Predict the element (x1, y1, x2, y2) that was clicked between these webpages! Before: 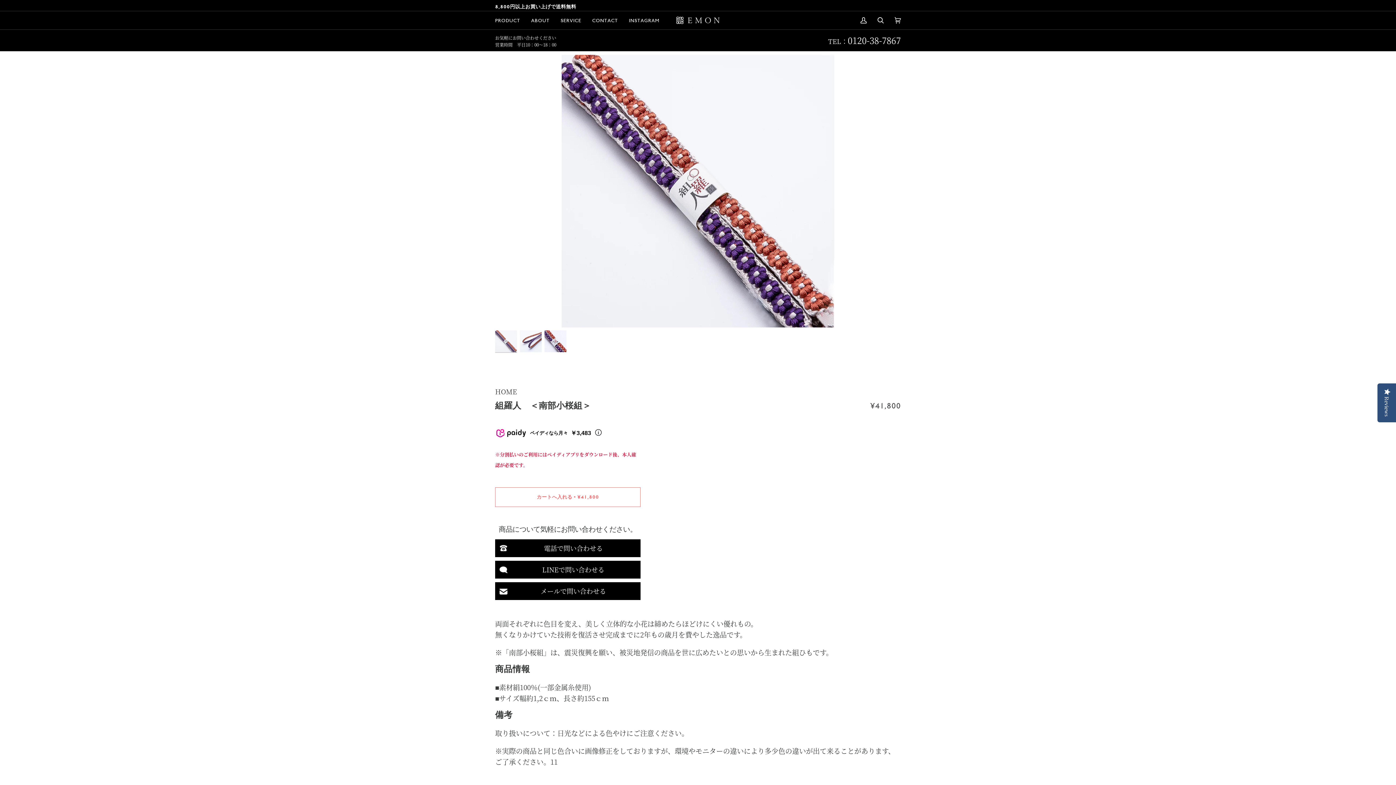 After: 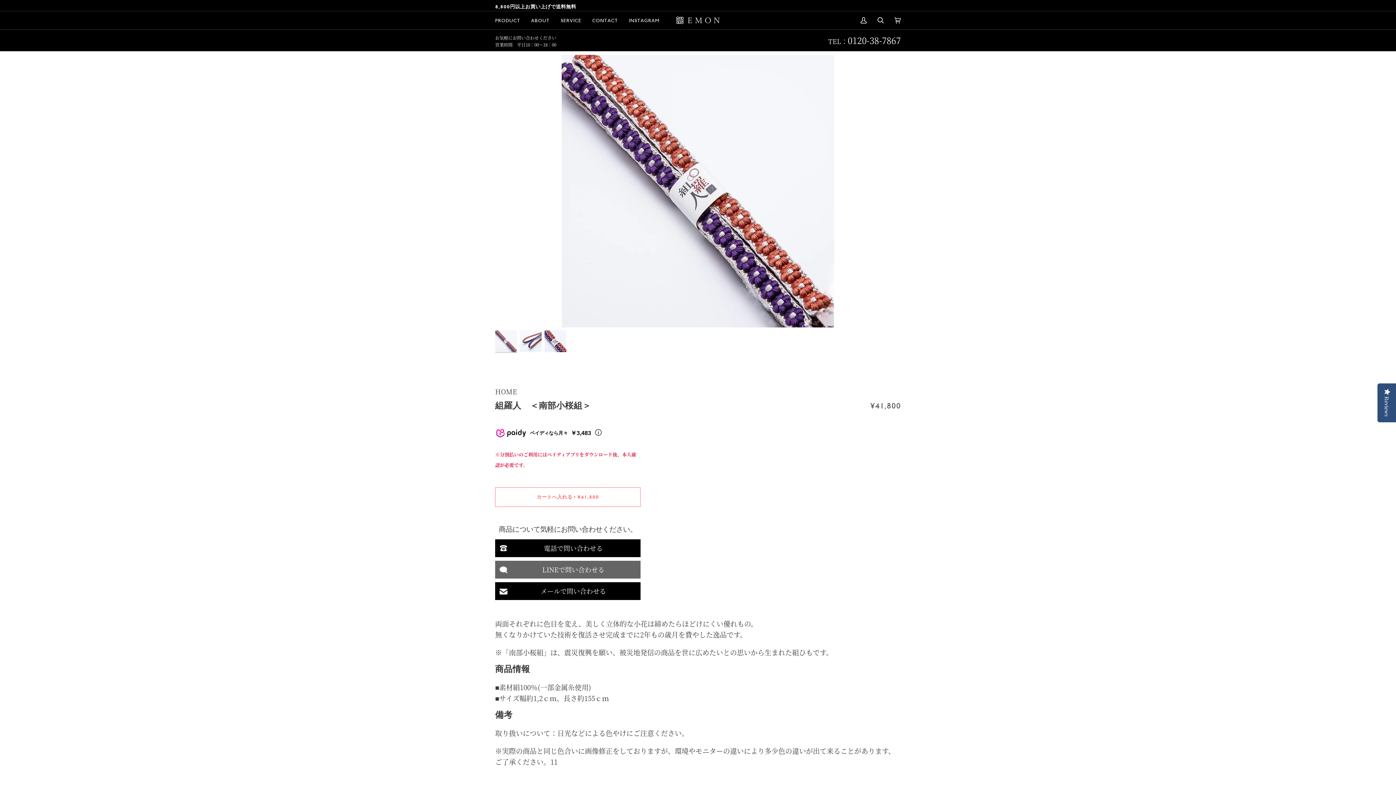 Action: label: LINEで問い合わせる bbox: (495, 561, 640, 578)